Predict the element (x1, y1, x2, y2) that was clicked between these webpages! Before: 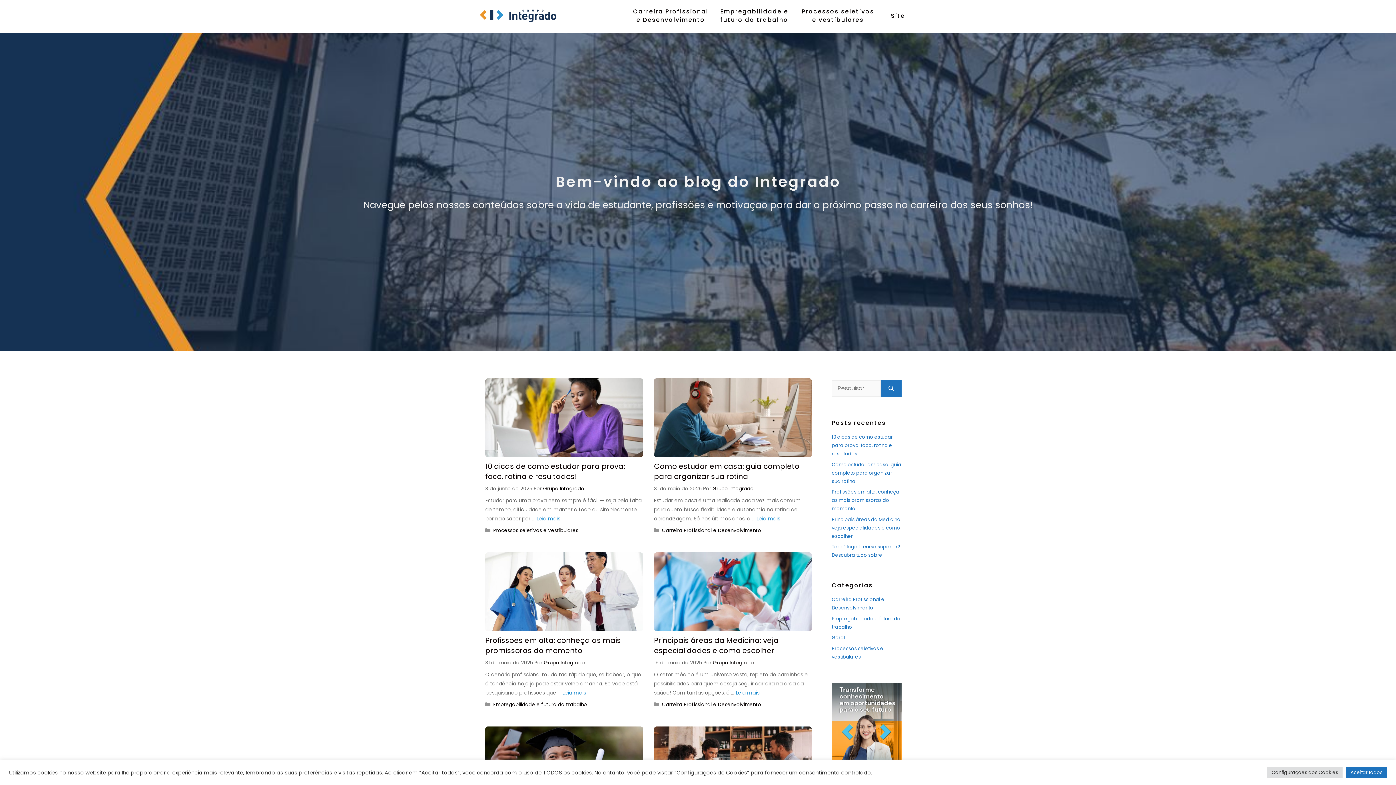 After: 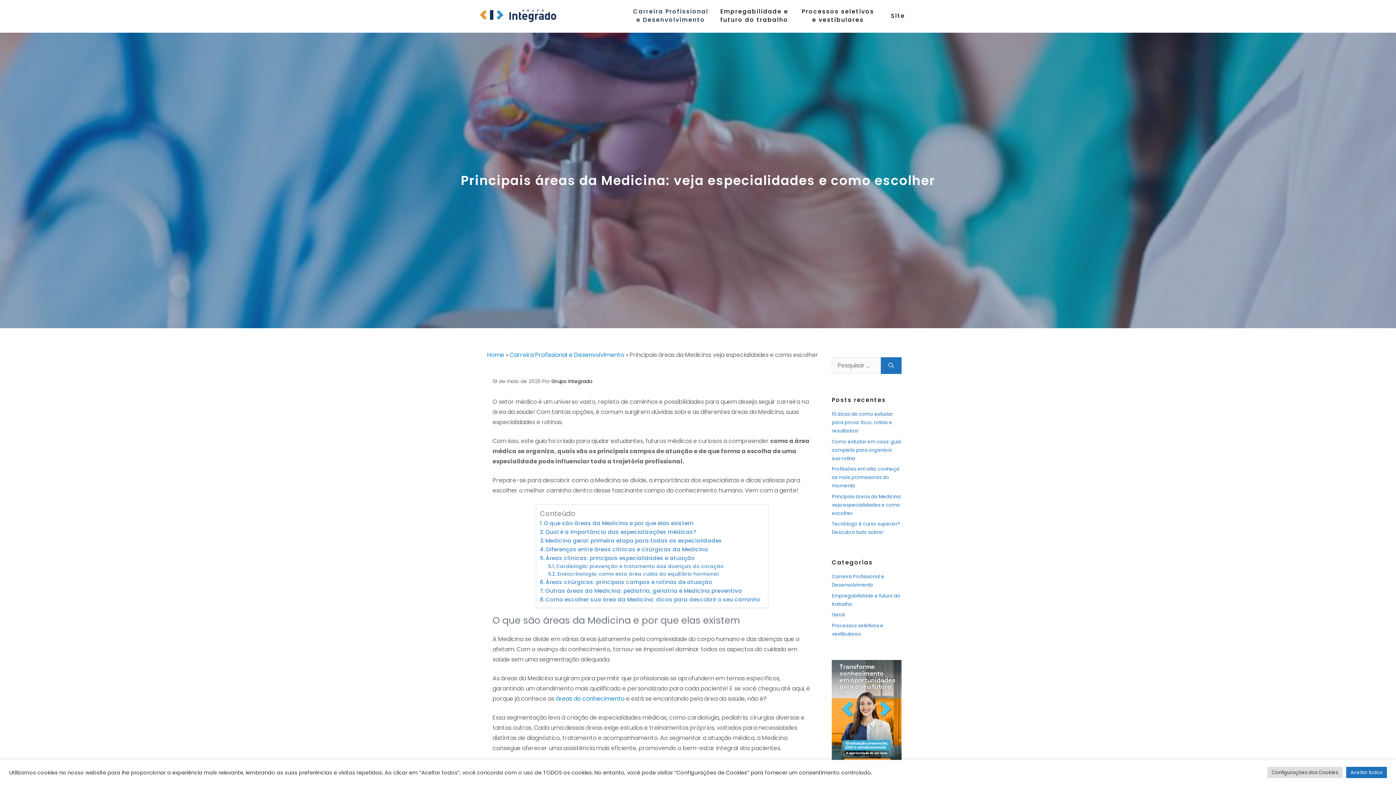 Action: bbox: (654, 625, 812, 633)